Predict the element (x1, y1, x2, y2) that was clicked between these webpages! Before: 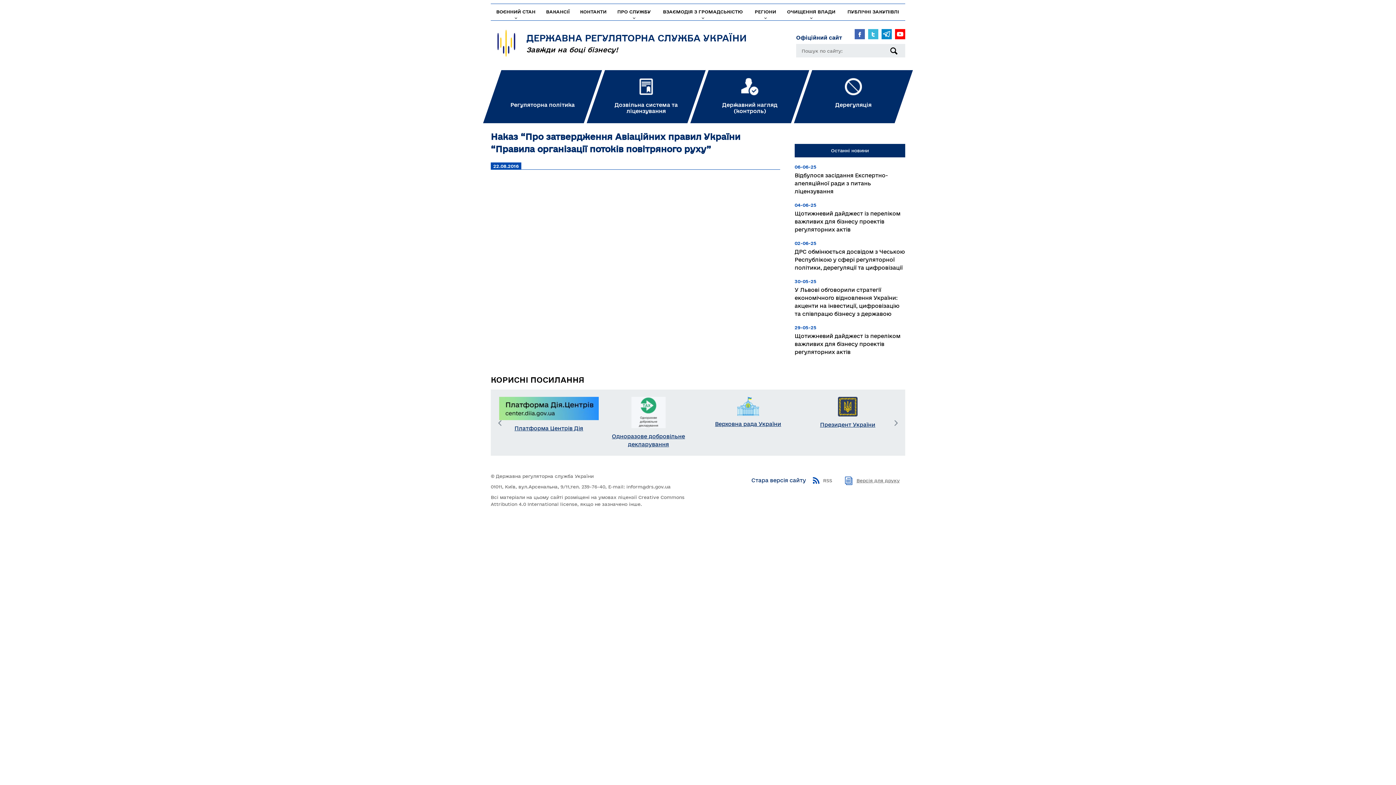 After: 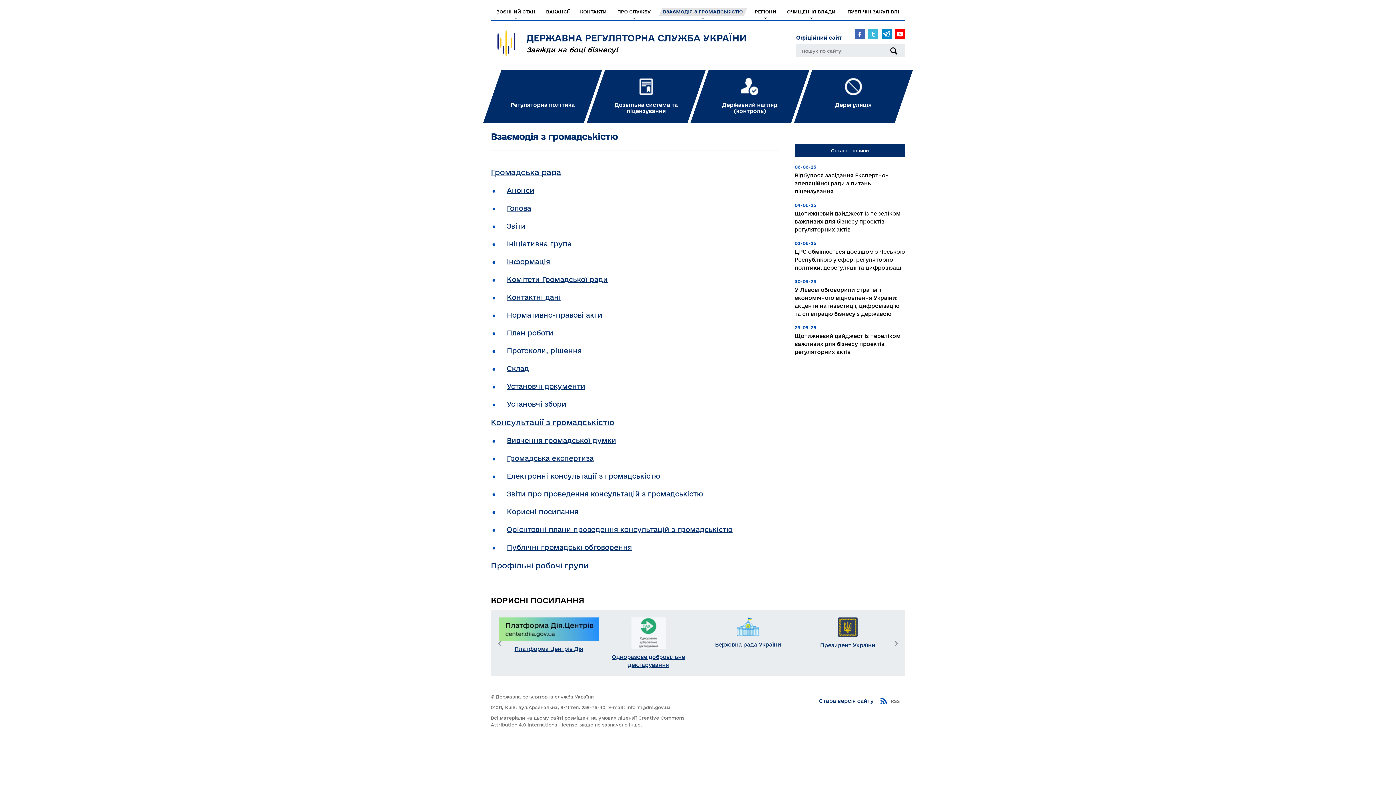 Action: bbox: (662, 7, 743, 16) label: ВЗАЄМОДІЯ З ГРОМАДСЬКІСТЮ